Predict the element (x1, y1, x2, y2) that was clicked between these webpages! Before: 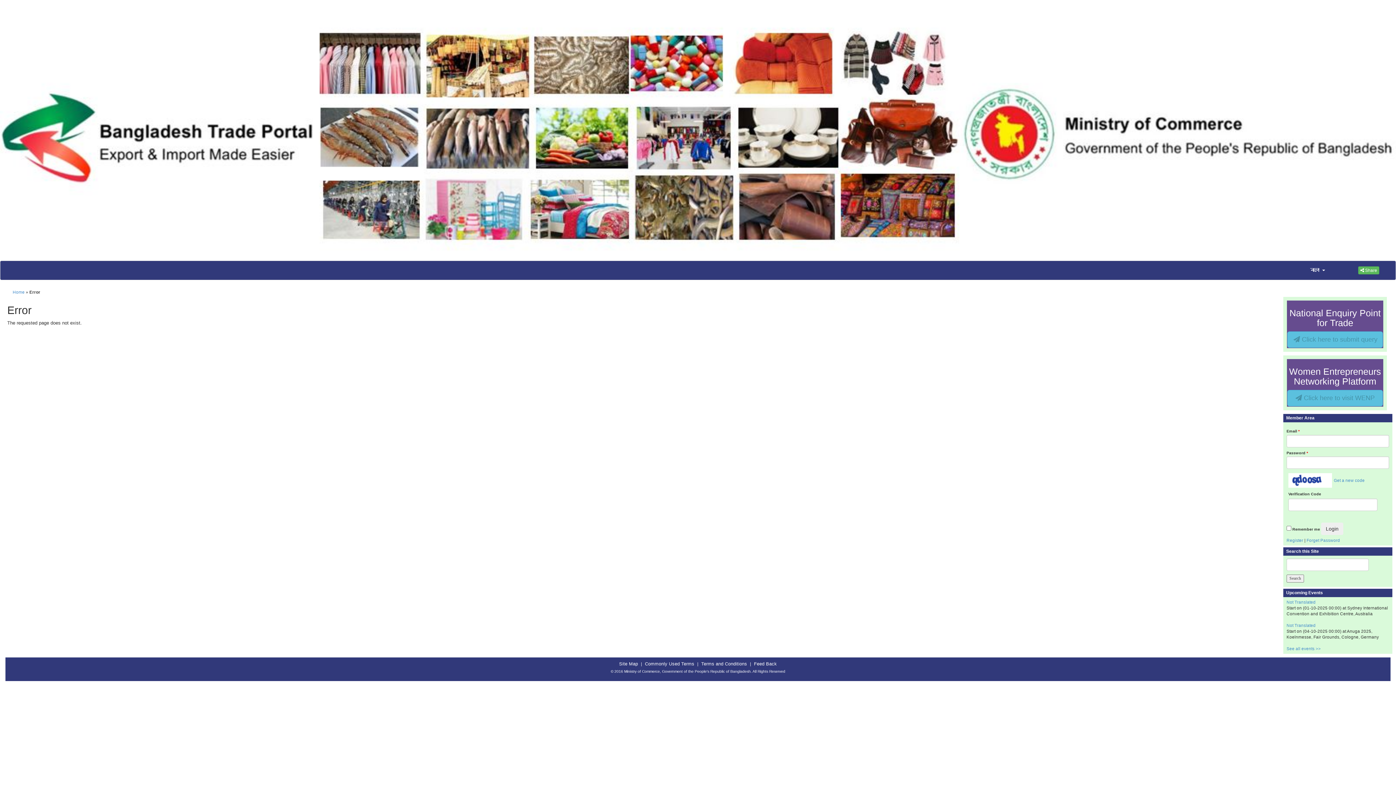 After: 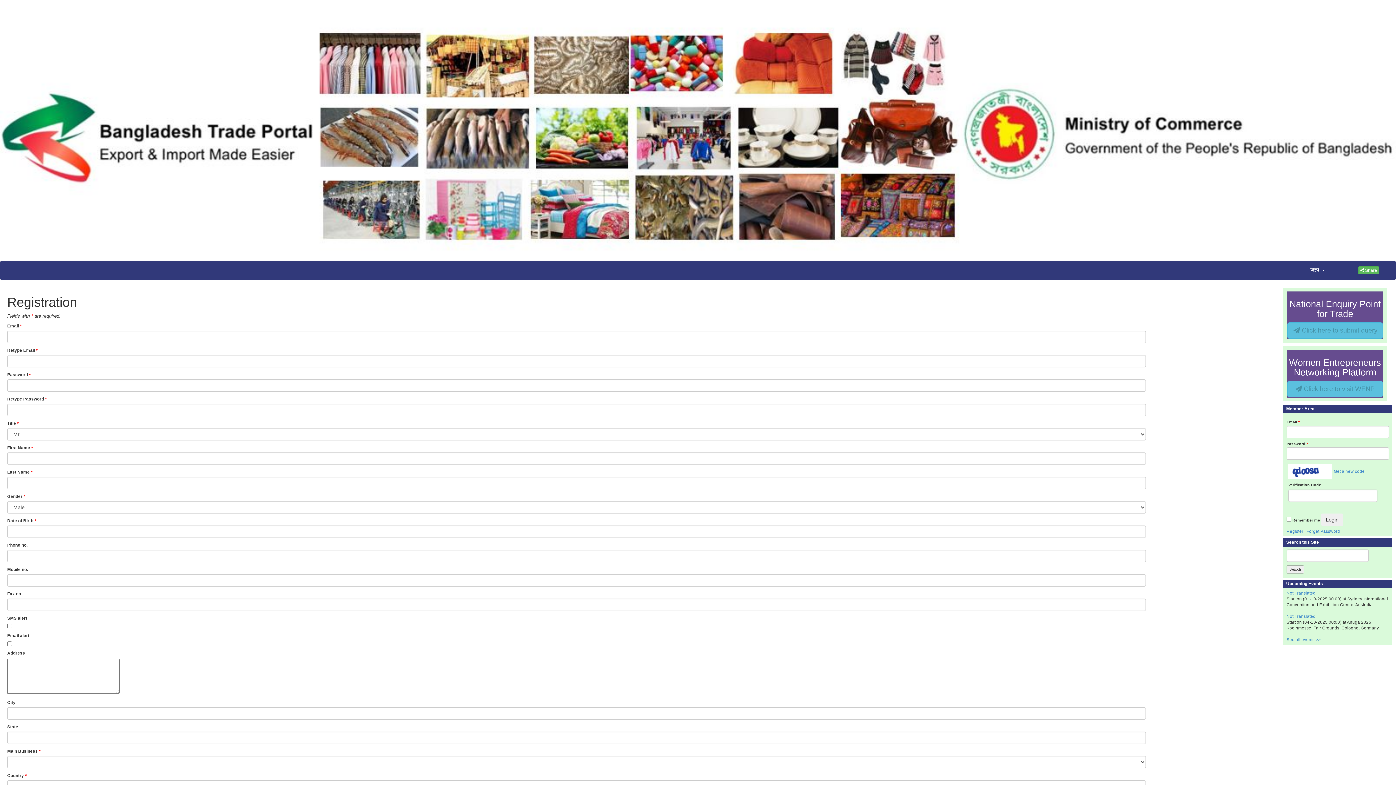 Action: label: Register bbox: (1286, 538, 1303, 542)